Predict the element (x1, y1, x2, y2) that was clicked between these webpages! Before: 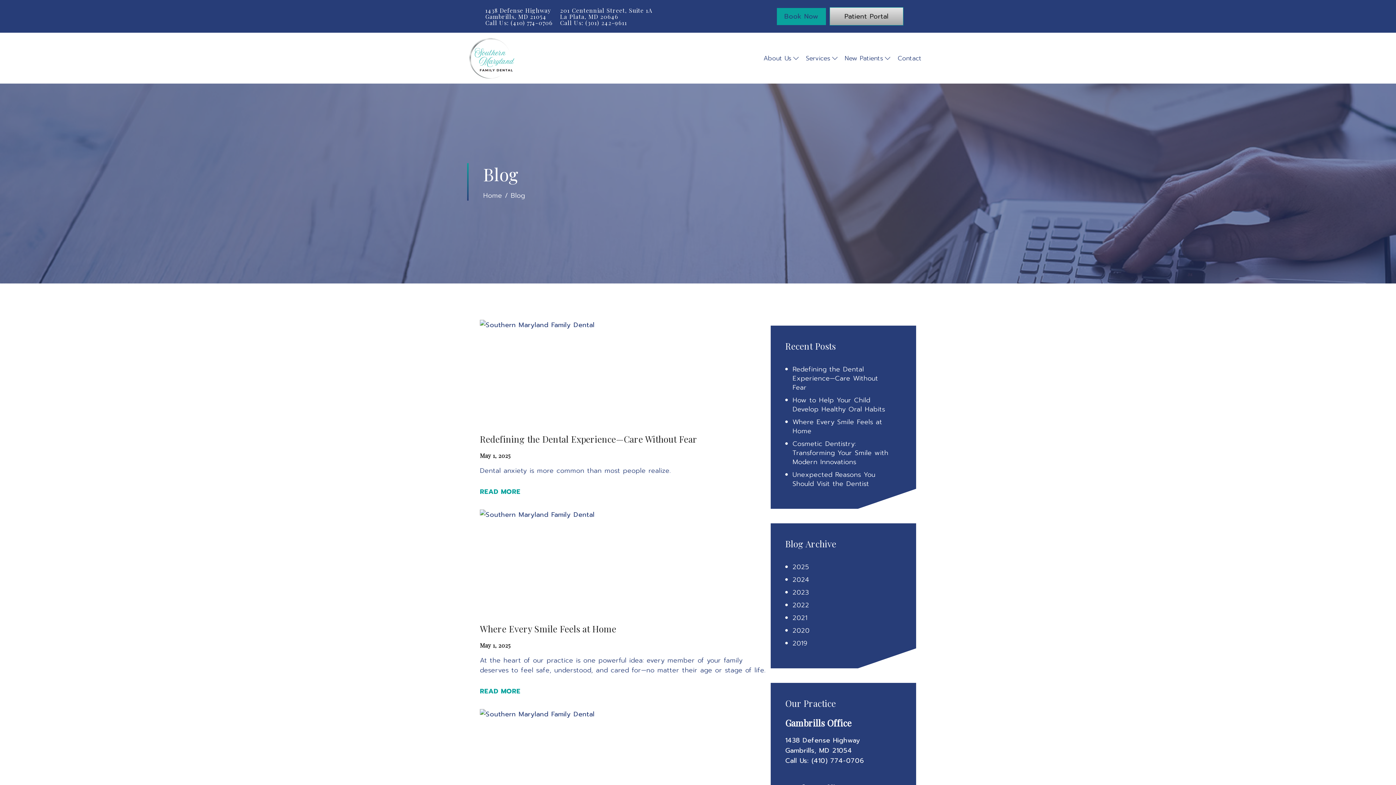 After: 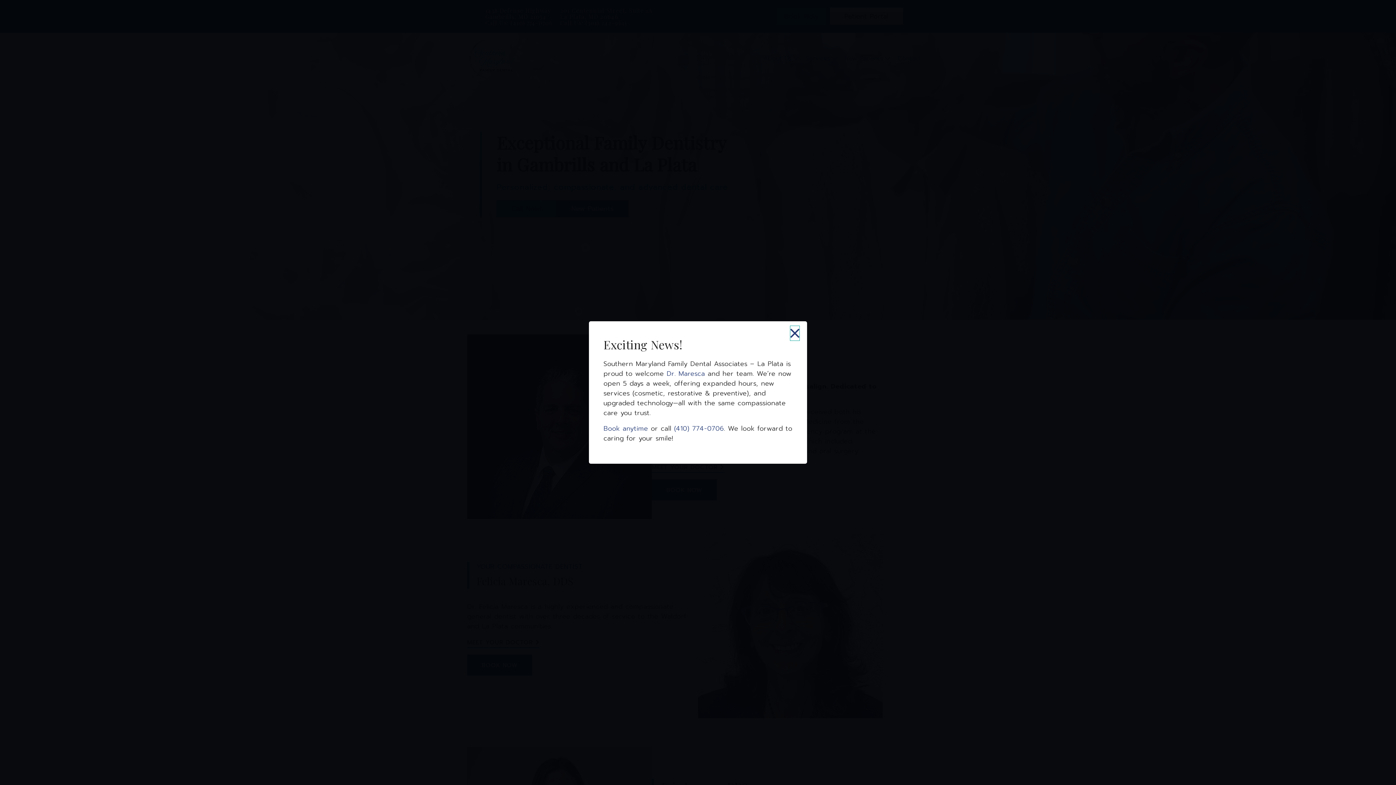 Action: bbox: (467, 34, 518, 81) label: link